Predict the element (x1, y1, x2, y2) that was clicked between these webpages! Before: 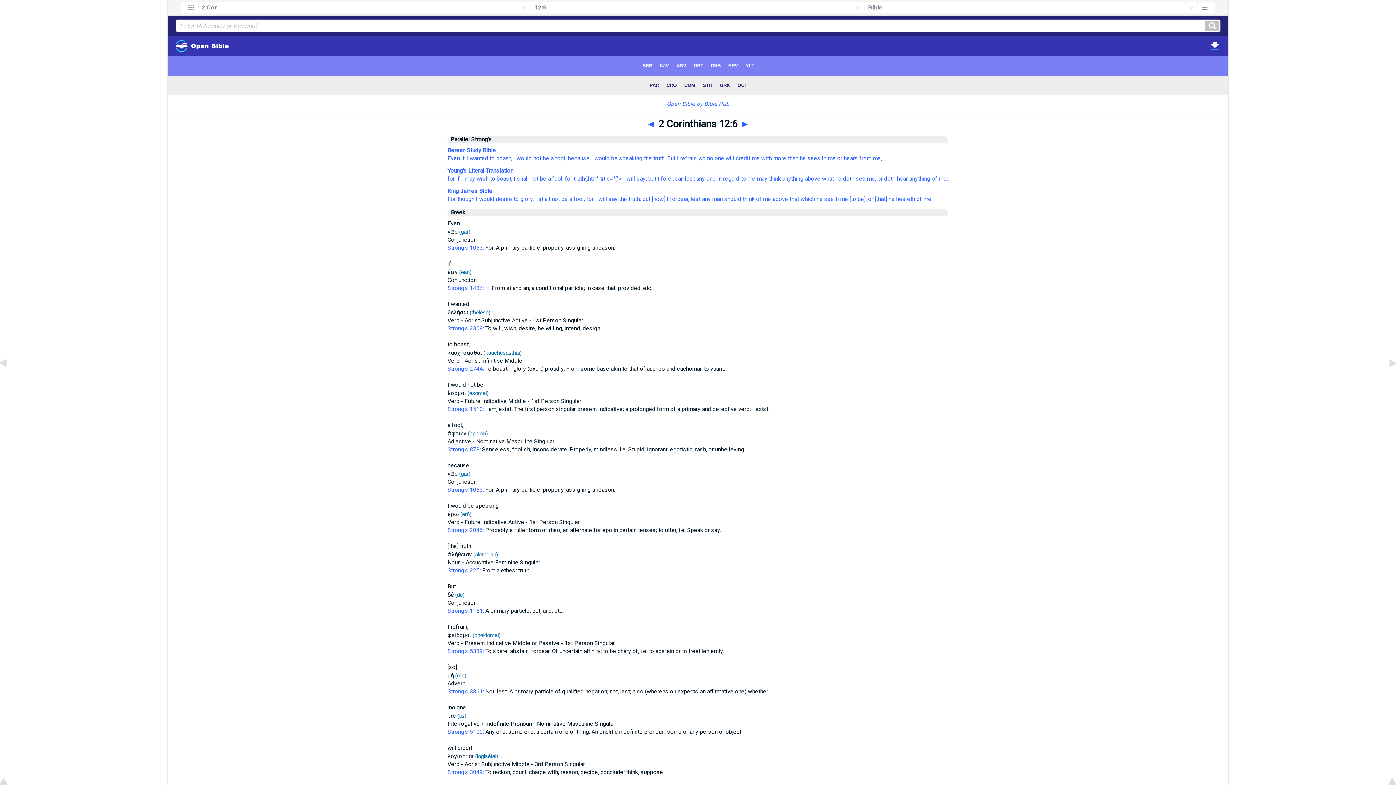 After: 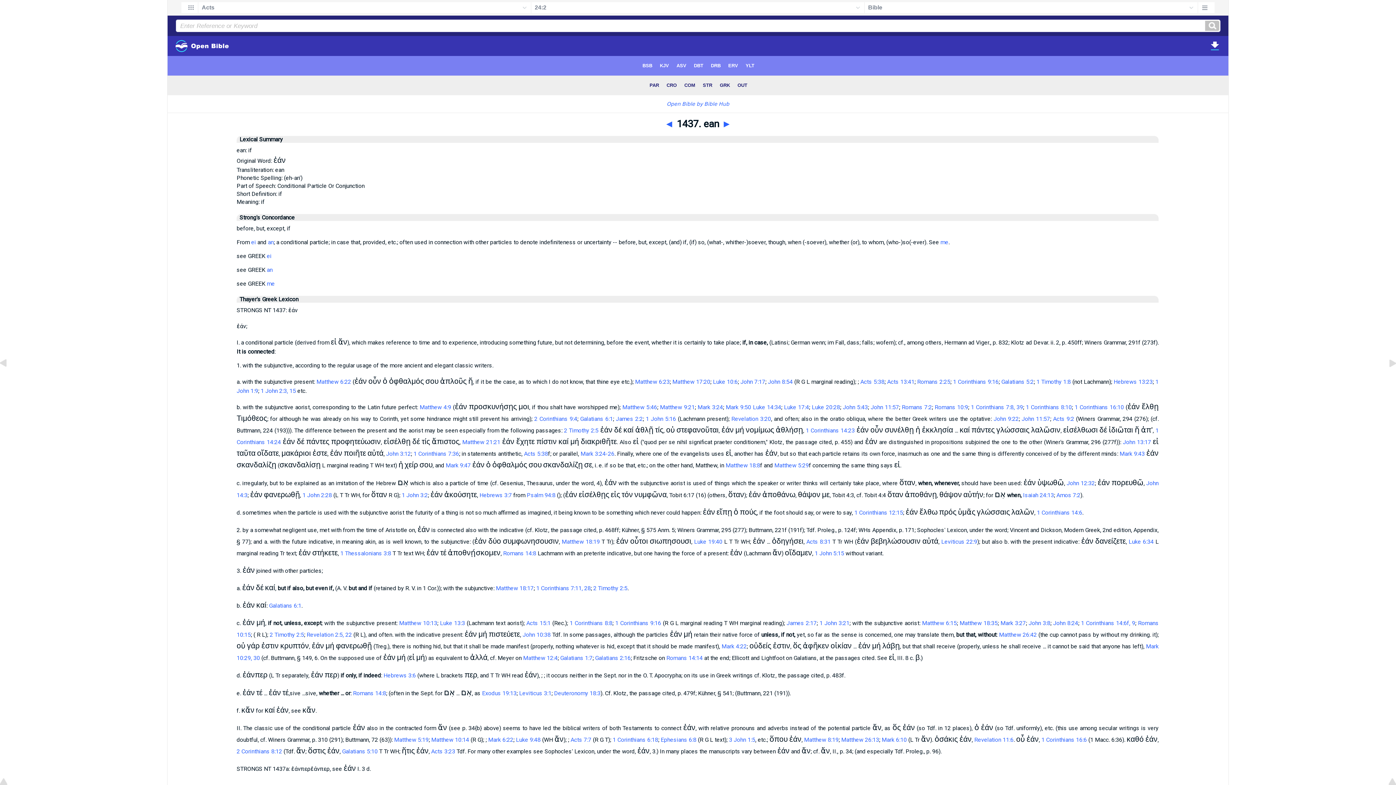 Action: bbox: (457, 195, 474, 202) label: though